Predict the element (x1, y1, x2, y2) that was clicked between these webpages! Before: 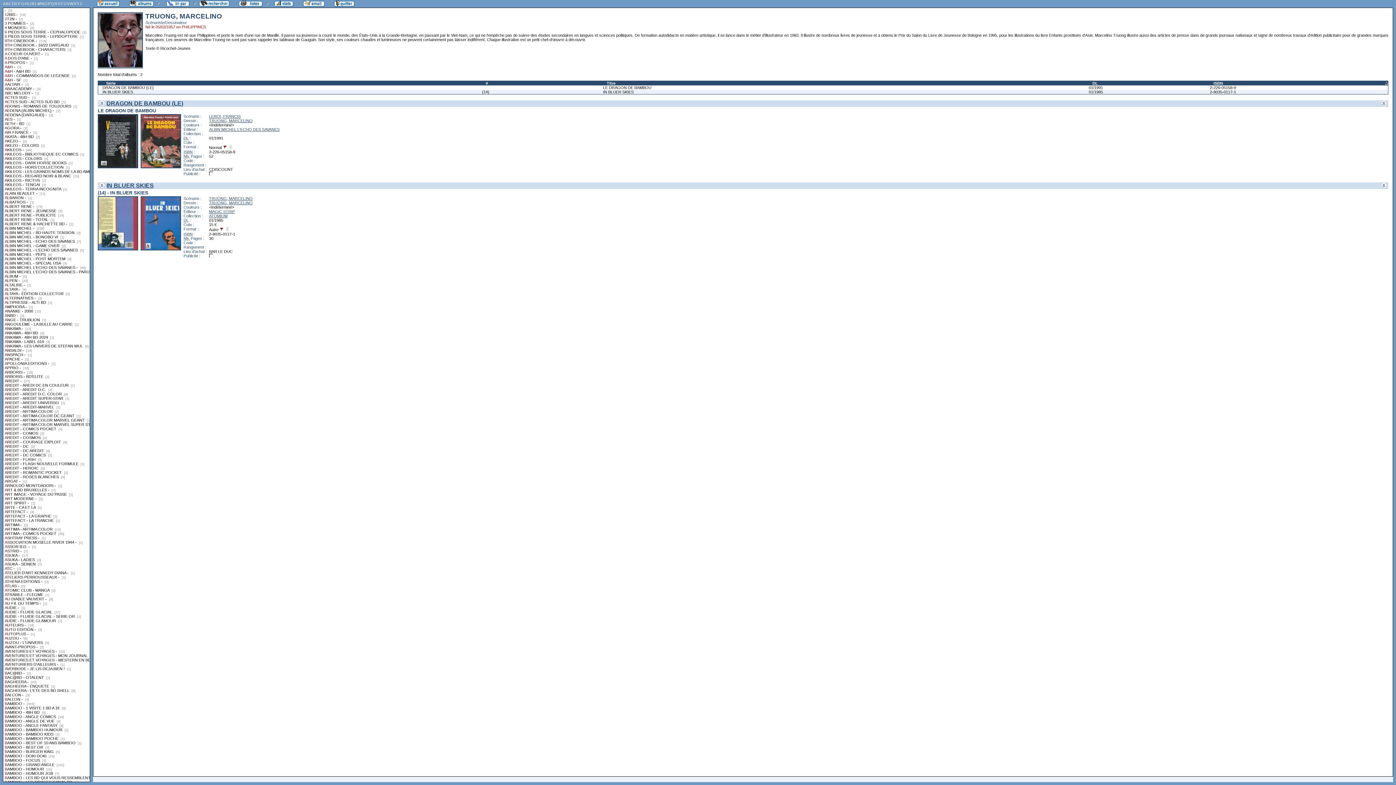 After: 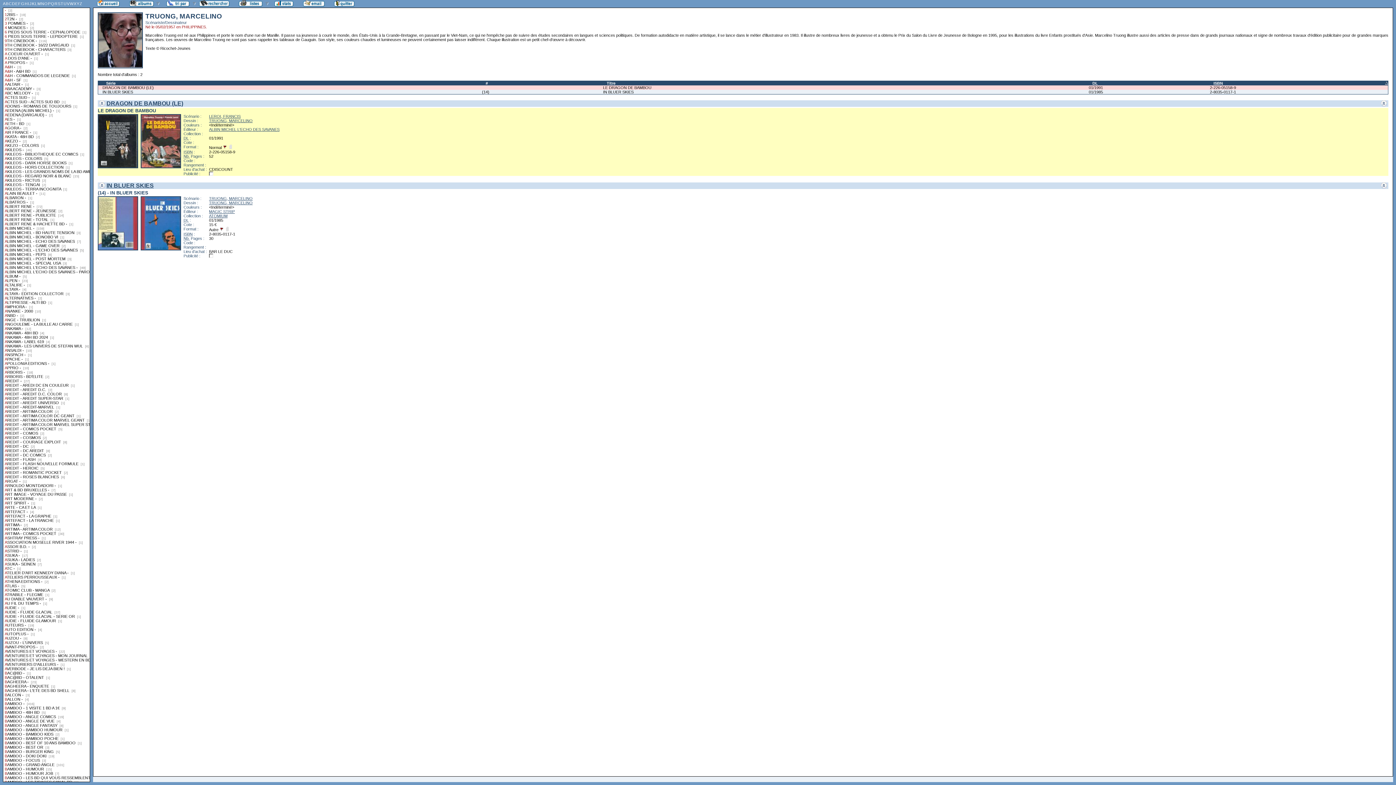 Action: label: 2-226-05158-9 bbox: (1210, 85, 1388, 89)